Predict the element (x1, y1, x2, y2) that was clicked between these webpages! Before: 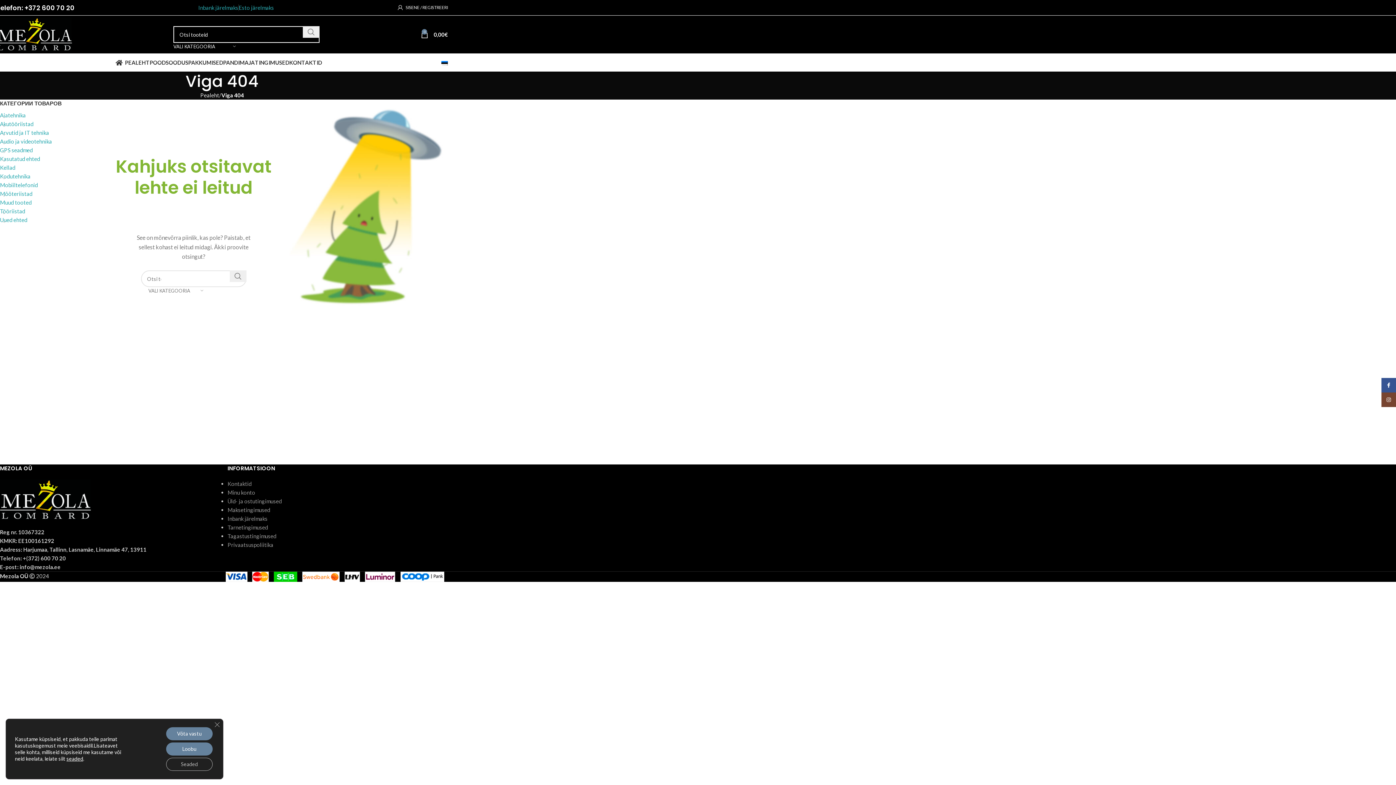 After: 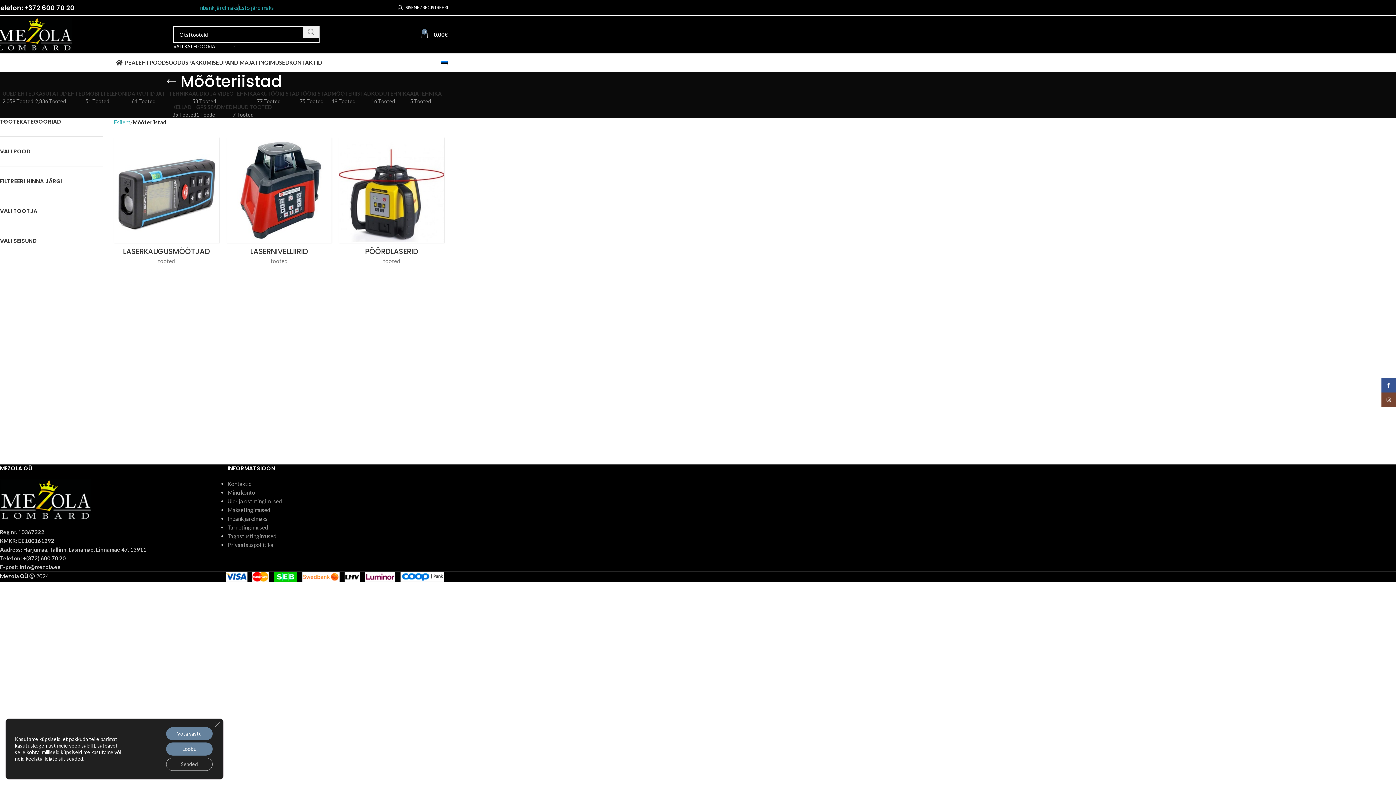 Action: label: Mõõteriistad bbox: (0, 189, 102, 198)